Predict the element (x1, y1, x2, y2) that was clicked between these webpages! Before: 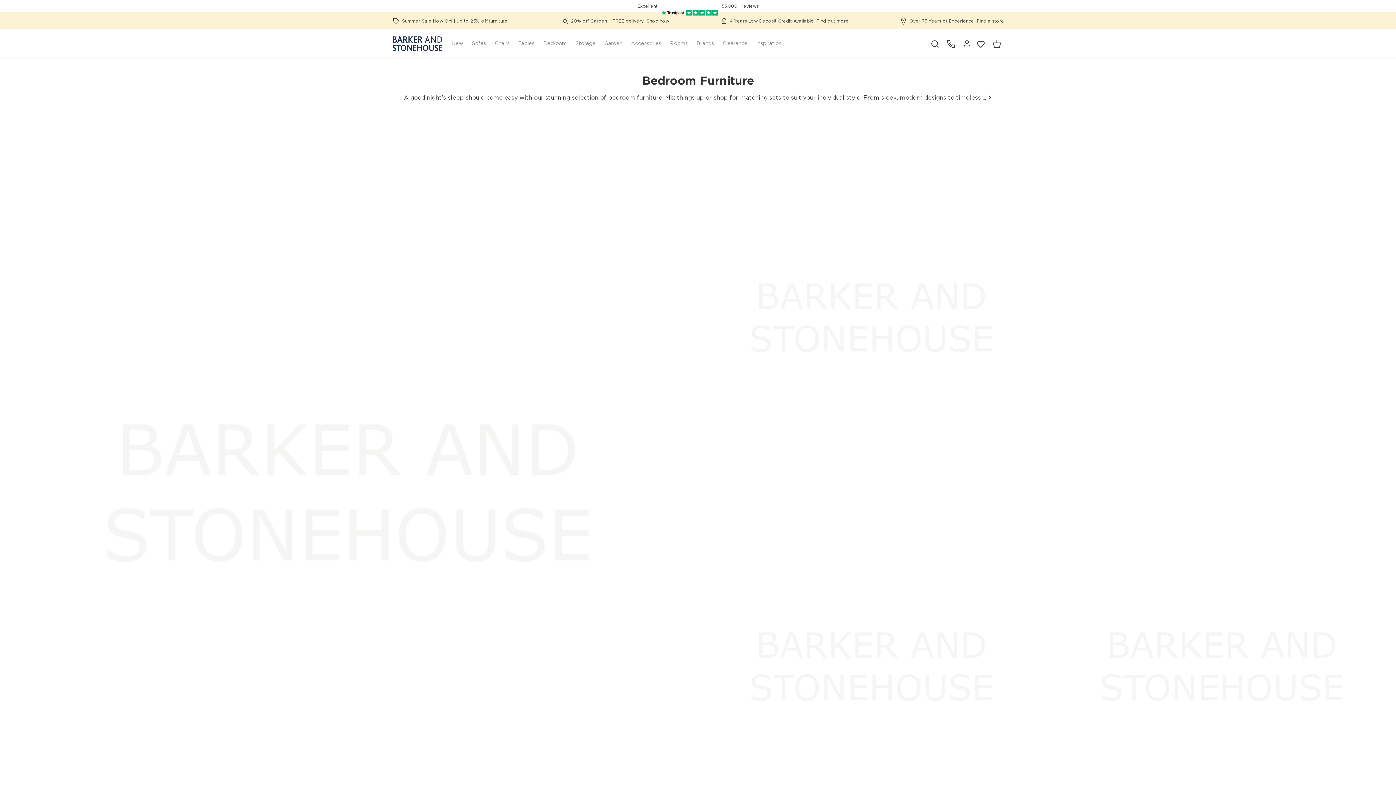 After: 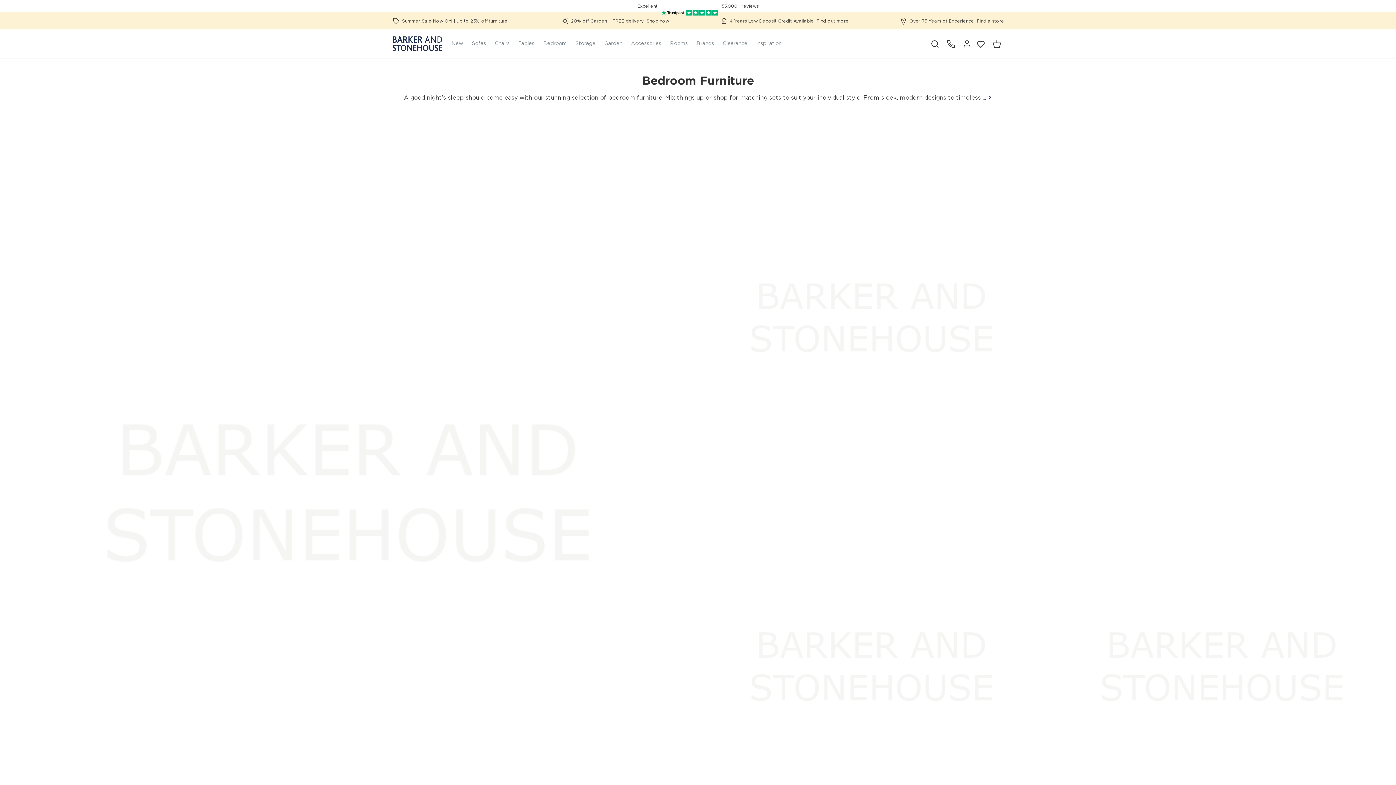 Action: label: Basket bbox: (992, 39, 1001, 48)